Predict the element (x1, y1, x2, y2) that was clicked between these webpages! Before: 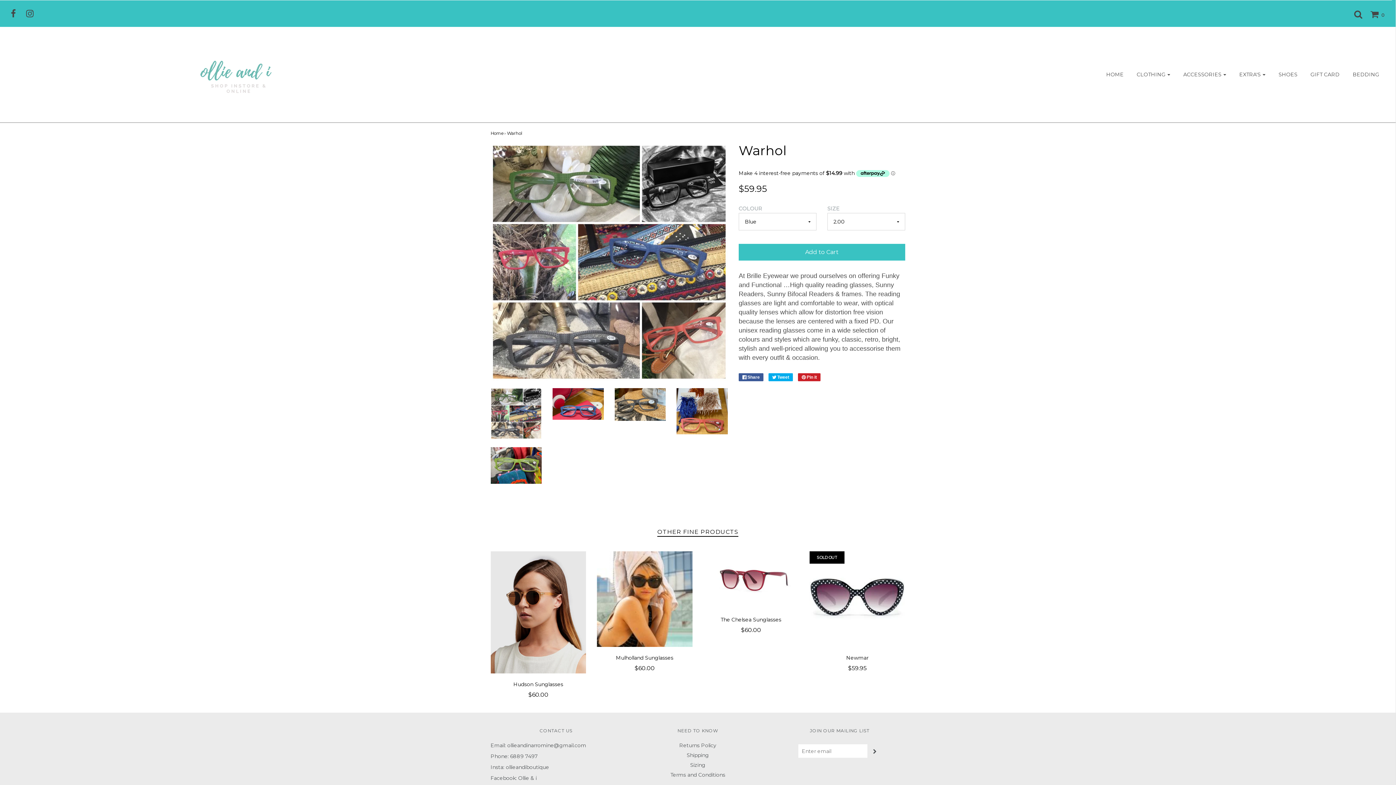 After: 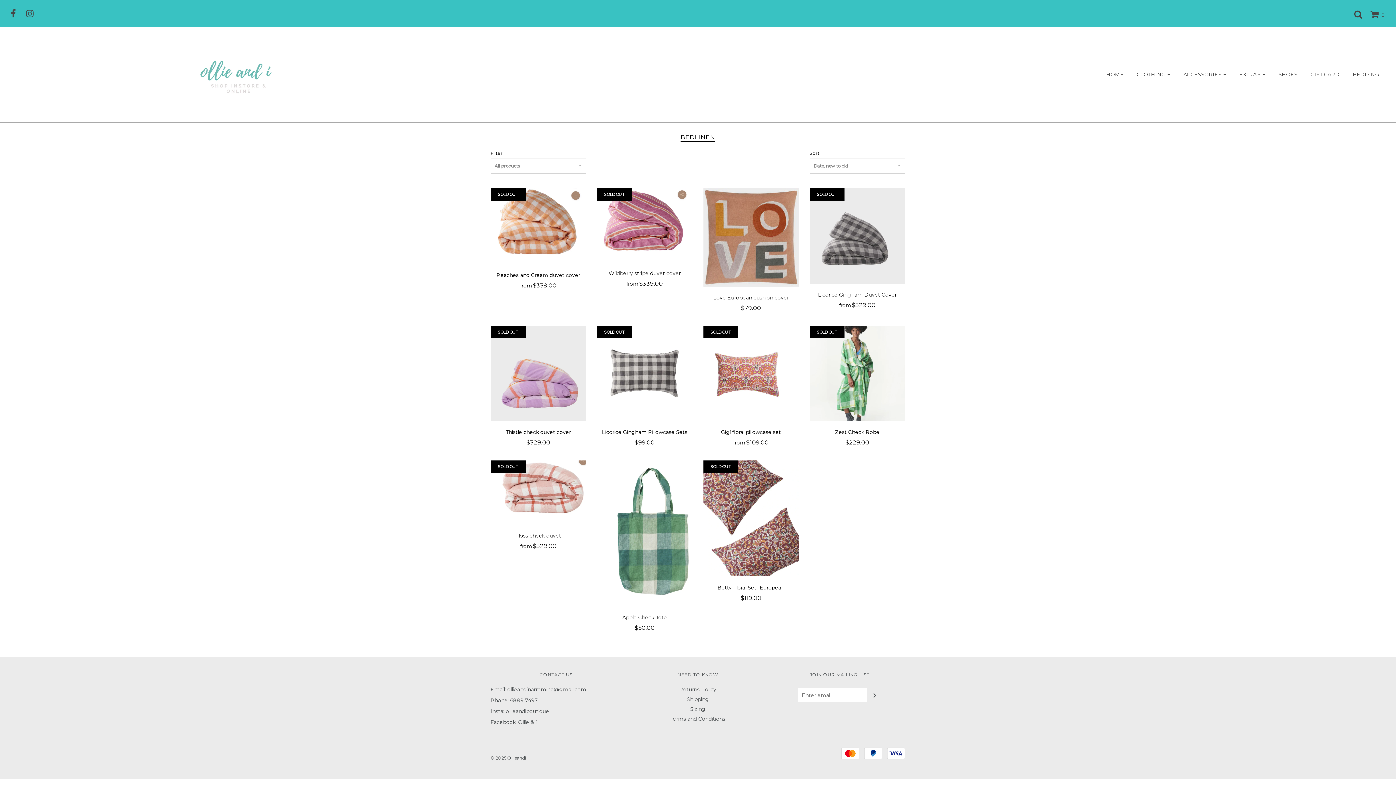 Action: bbox: (1347, 68, 1385, 80) label: BEDDING